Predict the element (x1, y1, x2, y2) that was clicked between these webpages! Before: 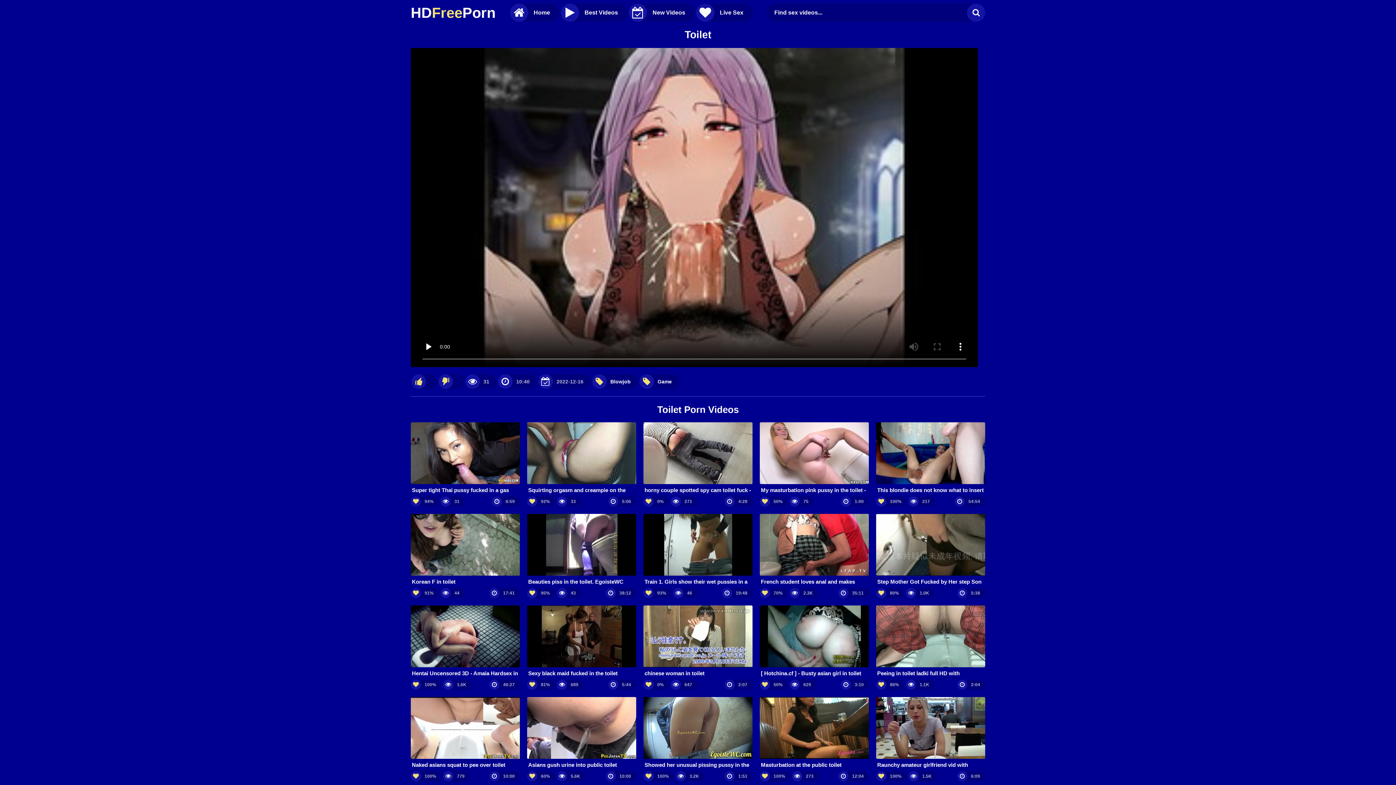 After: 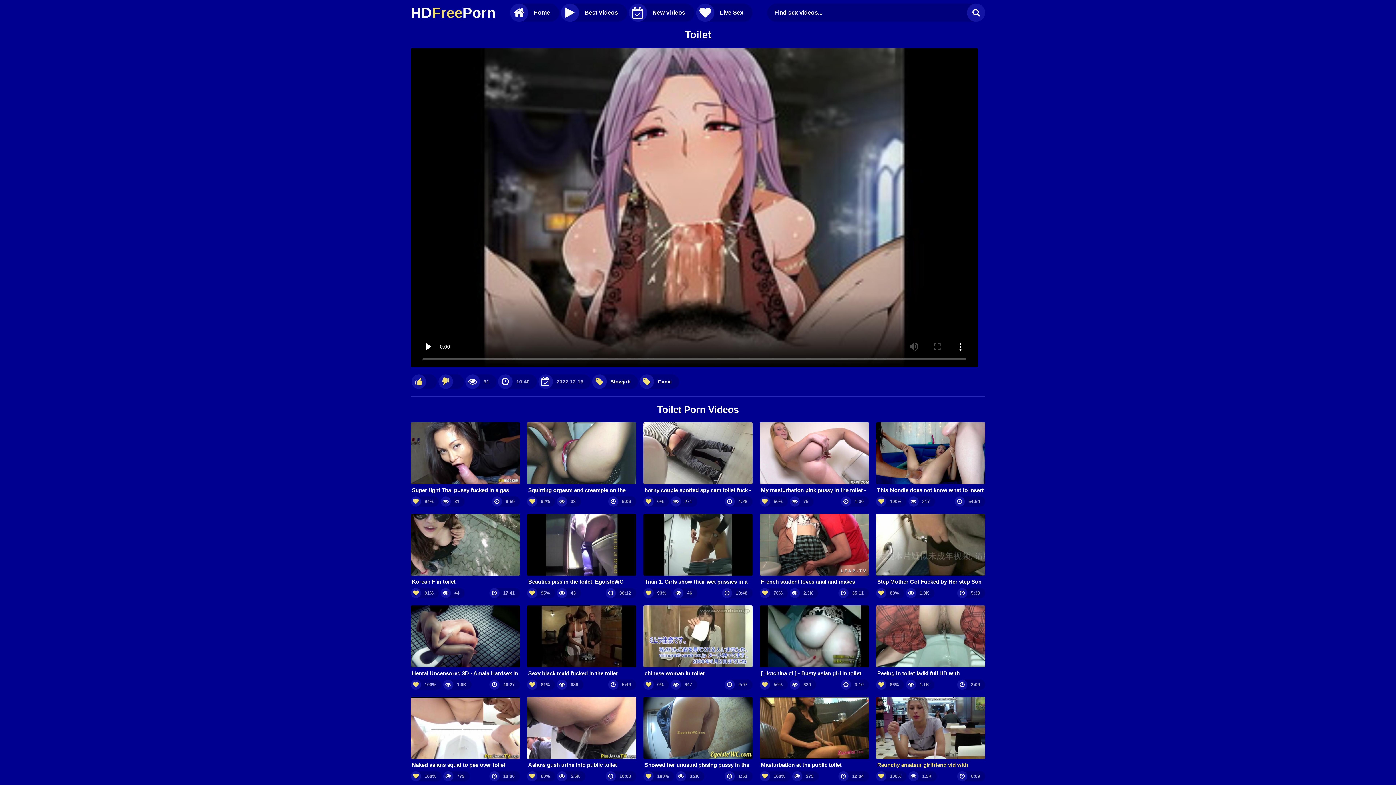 Action: label: Raunchy amateur girlfriend vid with blonde fucked in toilet bbox: (876, 697, 985, 769)